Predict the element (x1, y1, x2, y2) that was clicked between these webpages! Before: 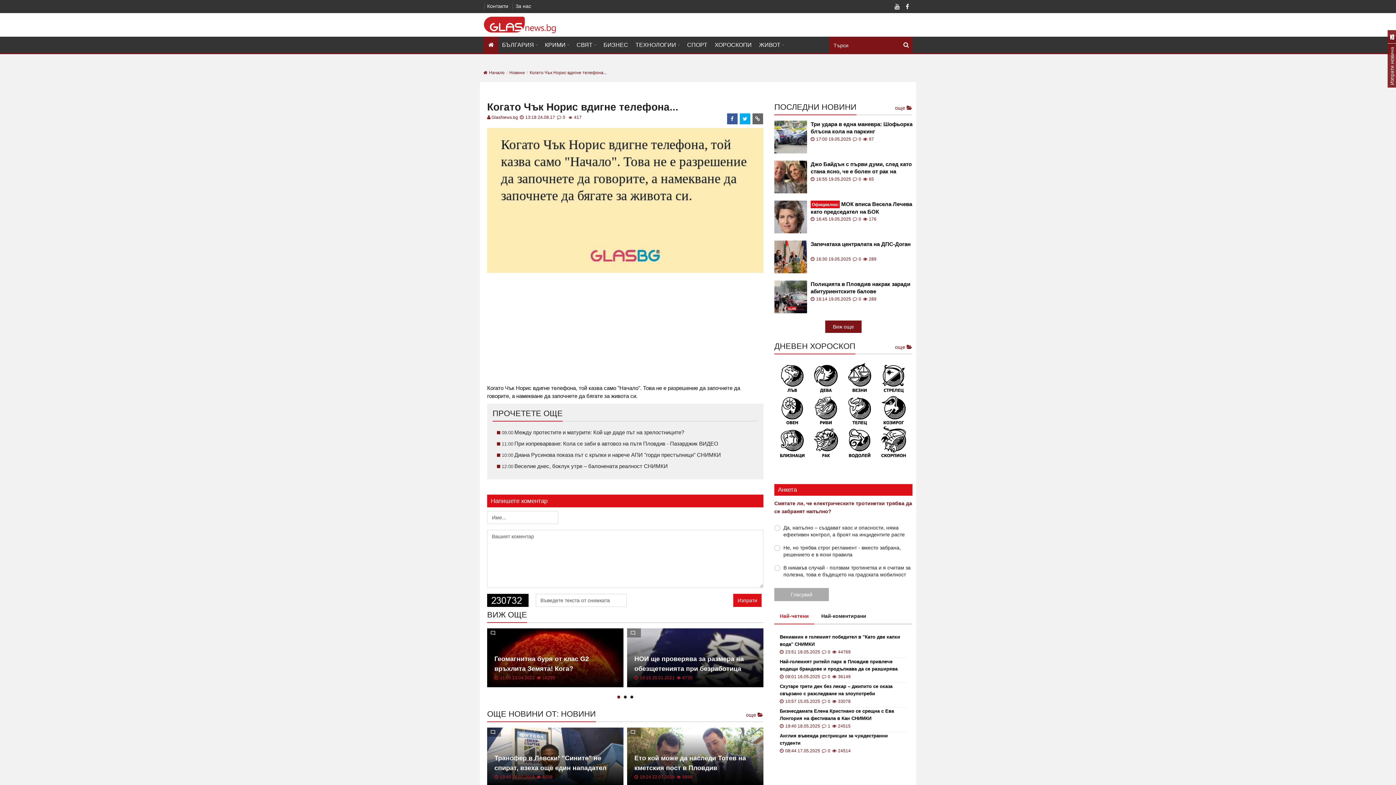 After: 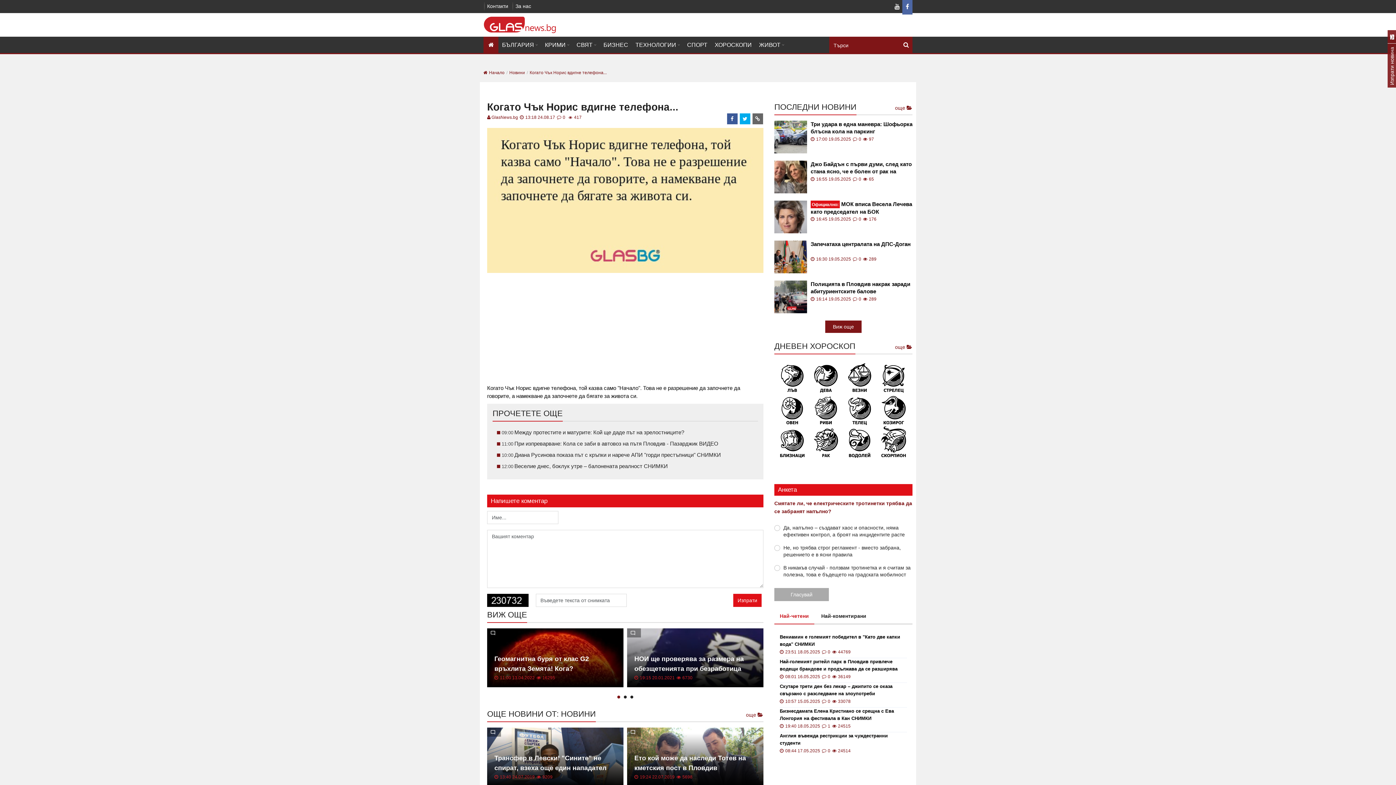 Action: bbox: (902, 0, 912, 14)